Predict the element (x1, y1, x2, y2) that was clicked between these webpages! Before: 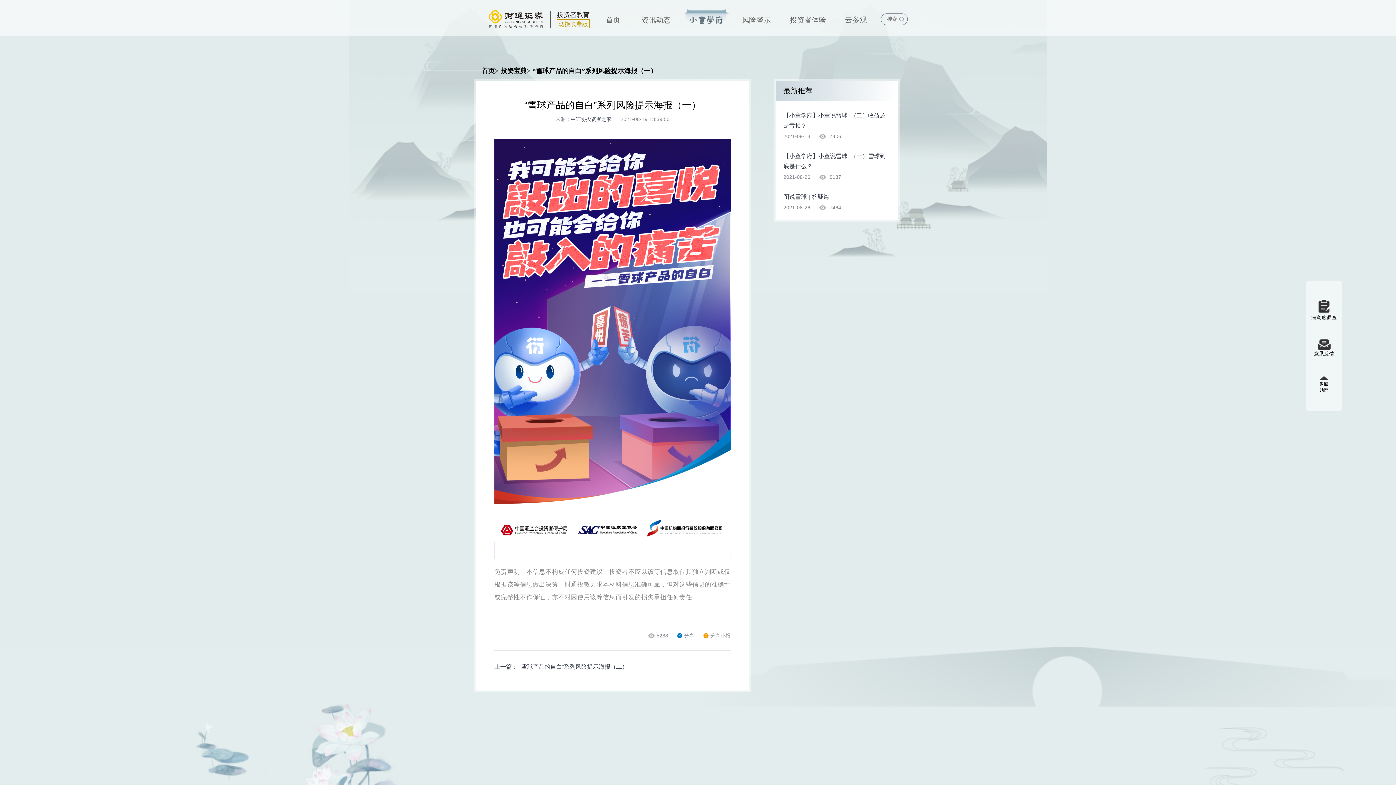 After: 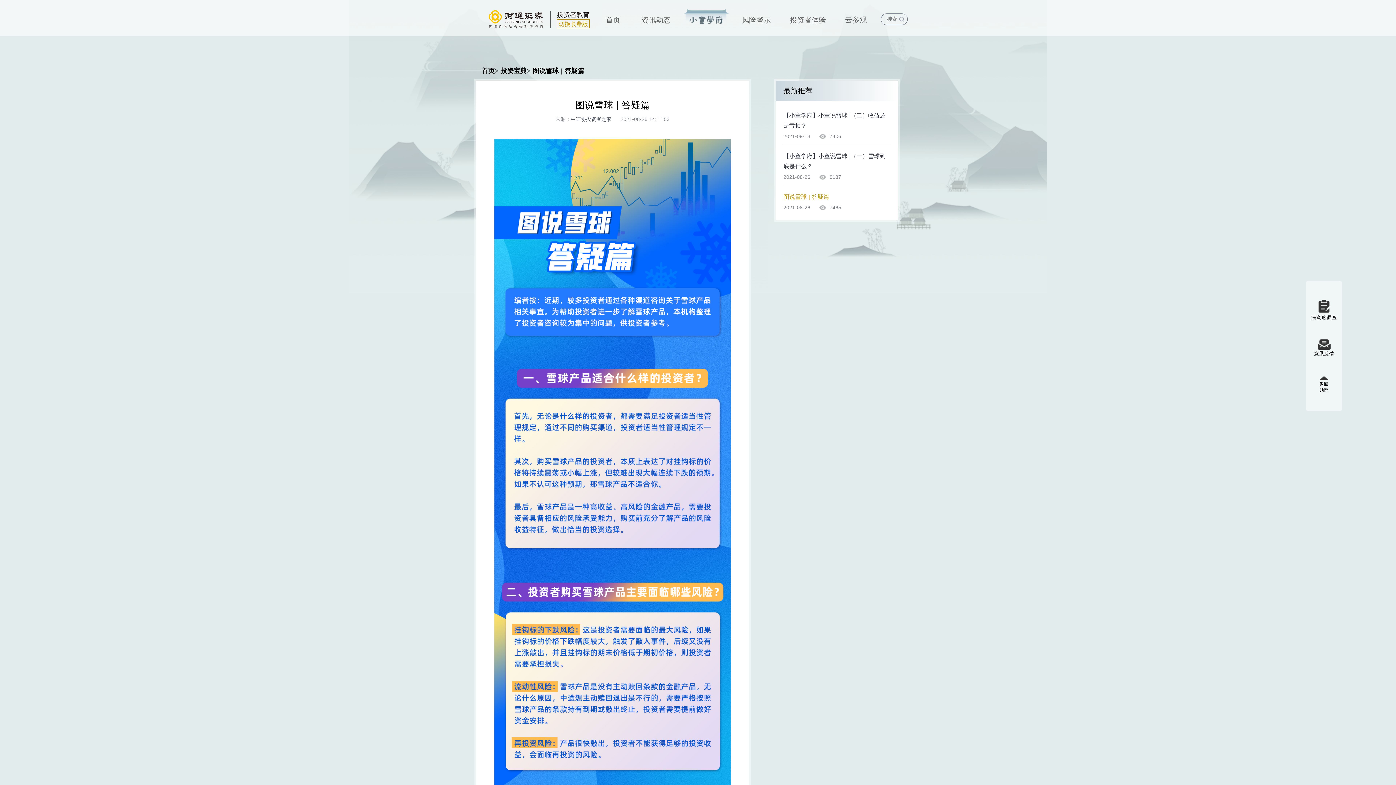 Action: bbox: (783, 193, 829, 200) label: 图说雪球 | 答疑篇